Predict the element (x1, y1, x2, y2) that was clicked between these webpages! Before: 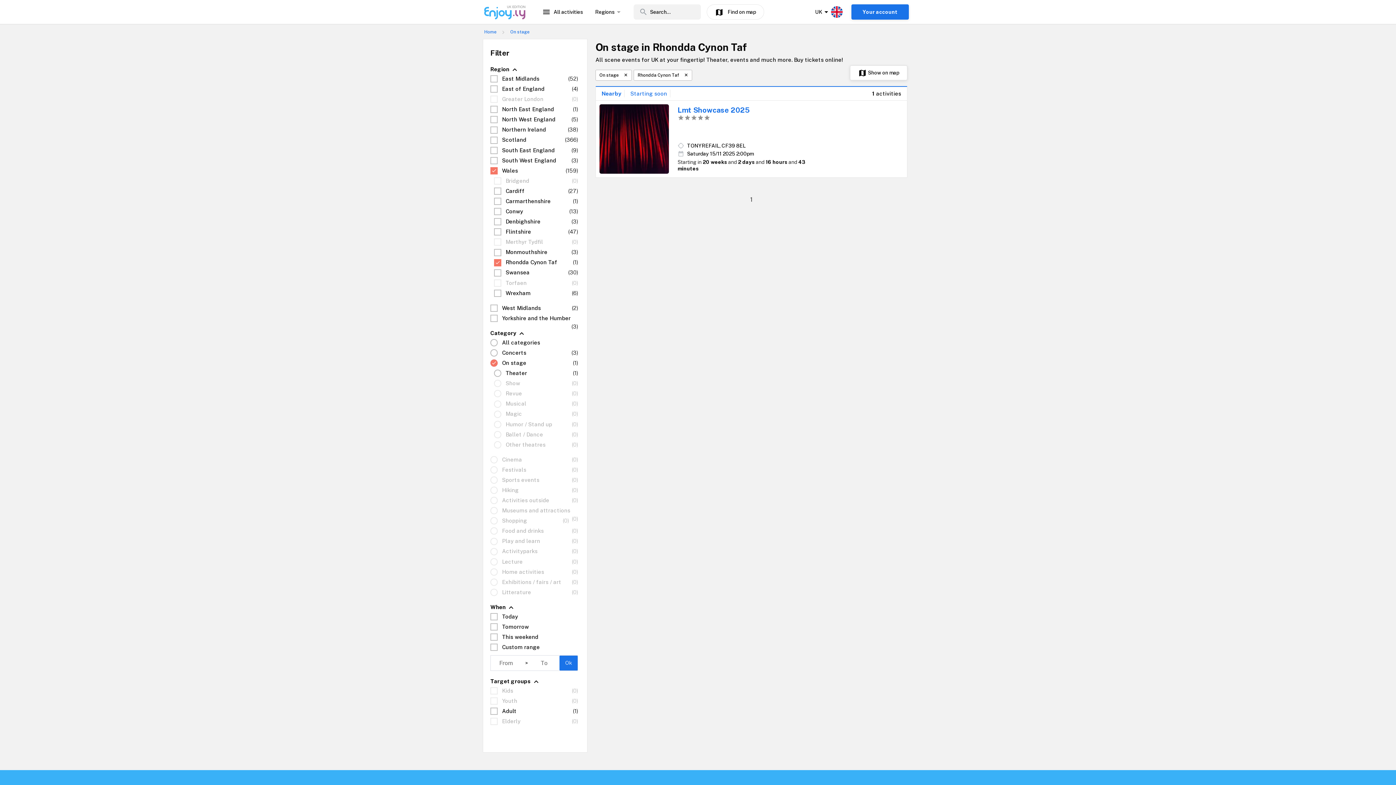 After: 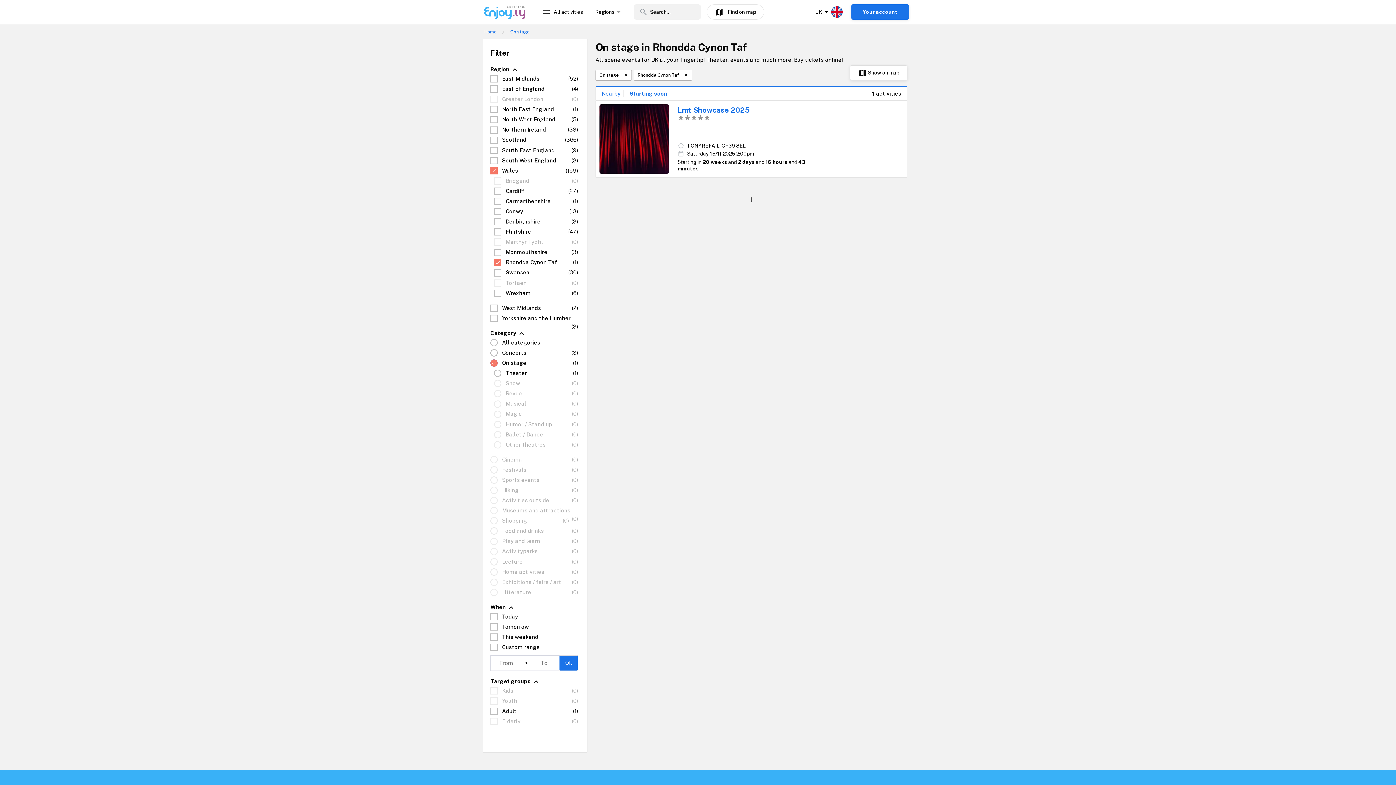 Action: label: Starting soon bbox: (624, 89, 670, 97)